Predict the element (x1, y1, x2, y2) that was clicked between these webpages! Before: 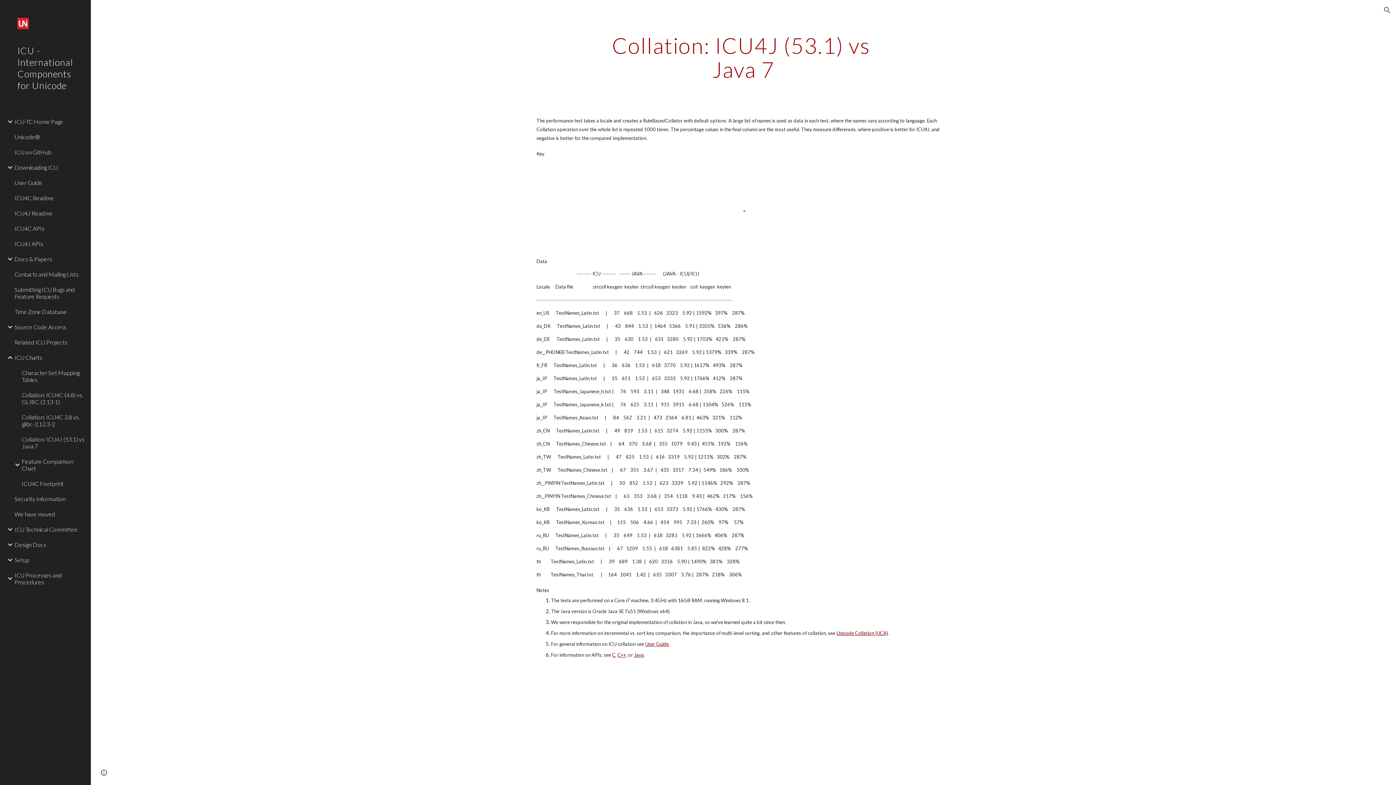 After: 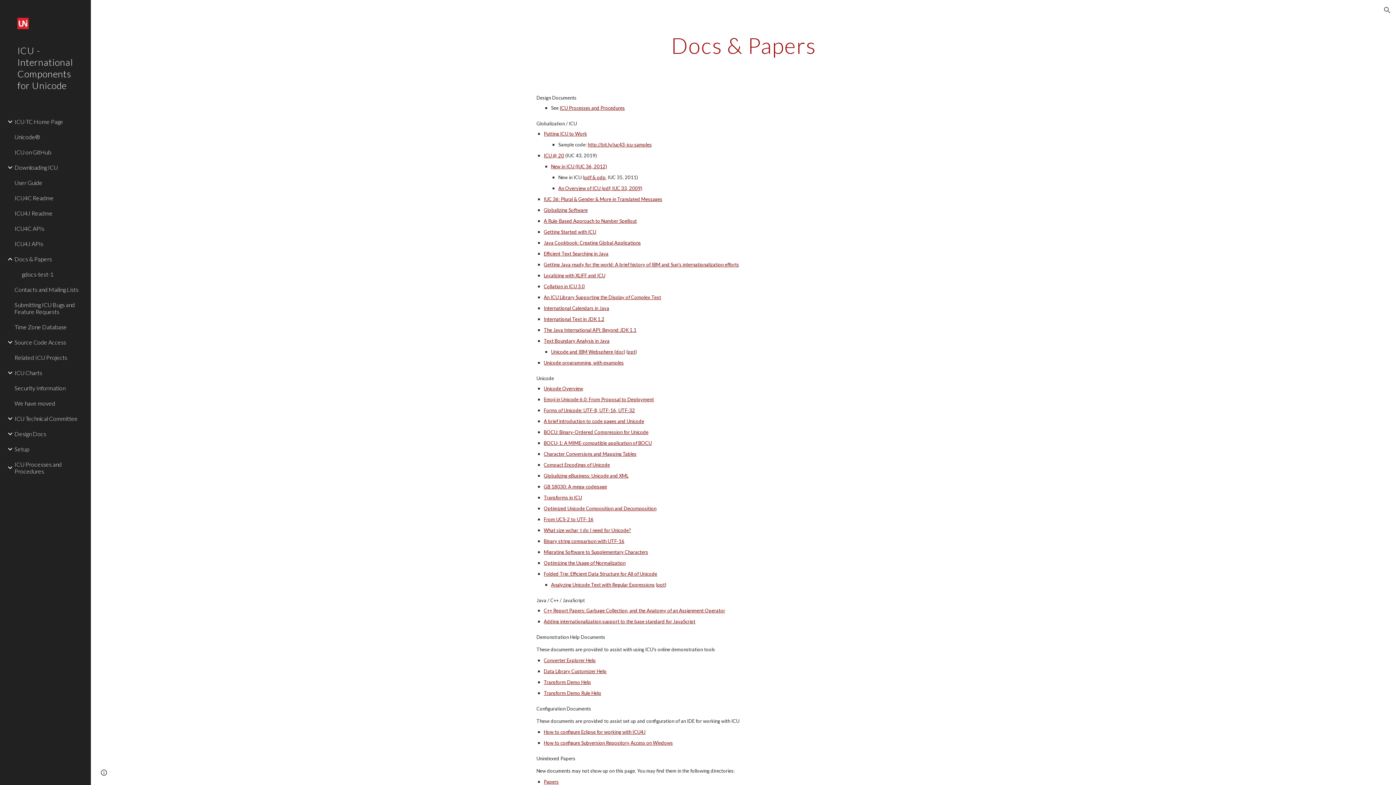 Action: label: Docs & Papers bbox: (13, 251, 86, 266)